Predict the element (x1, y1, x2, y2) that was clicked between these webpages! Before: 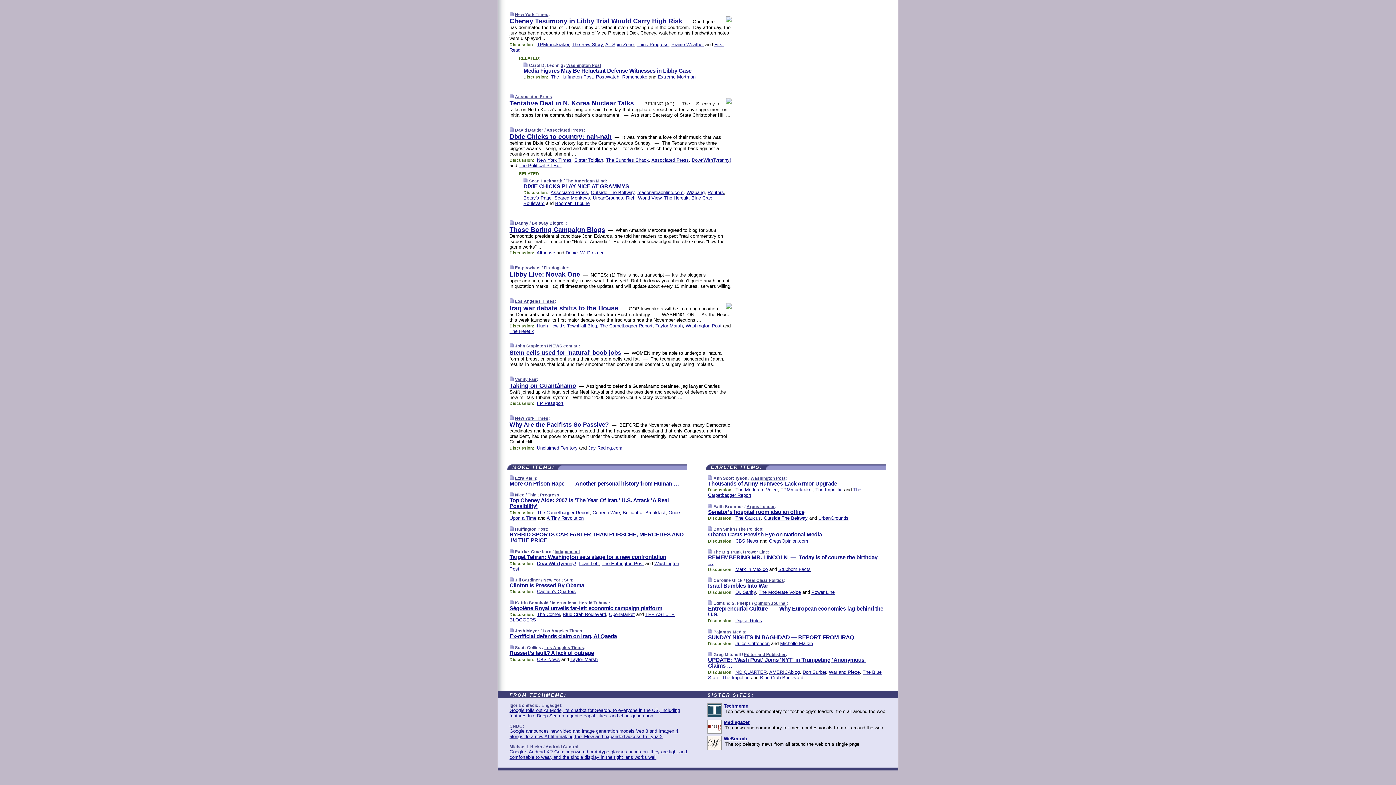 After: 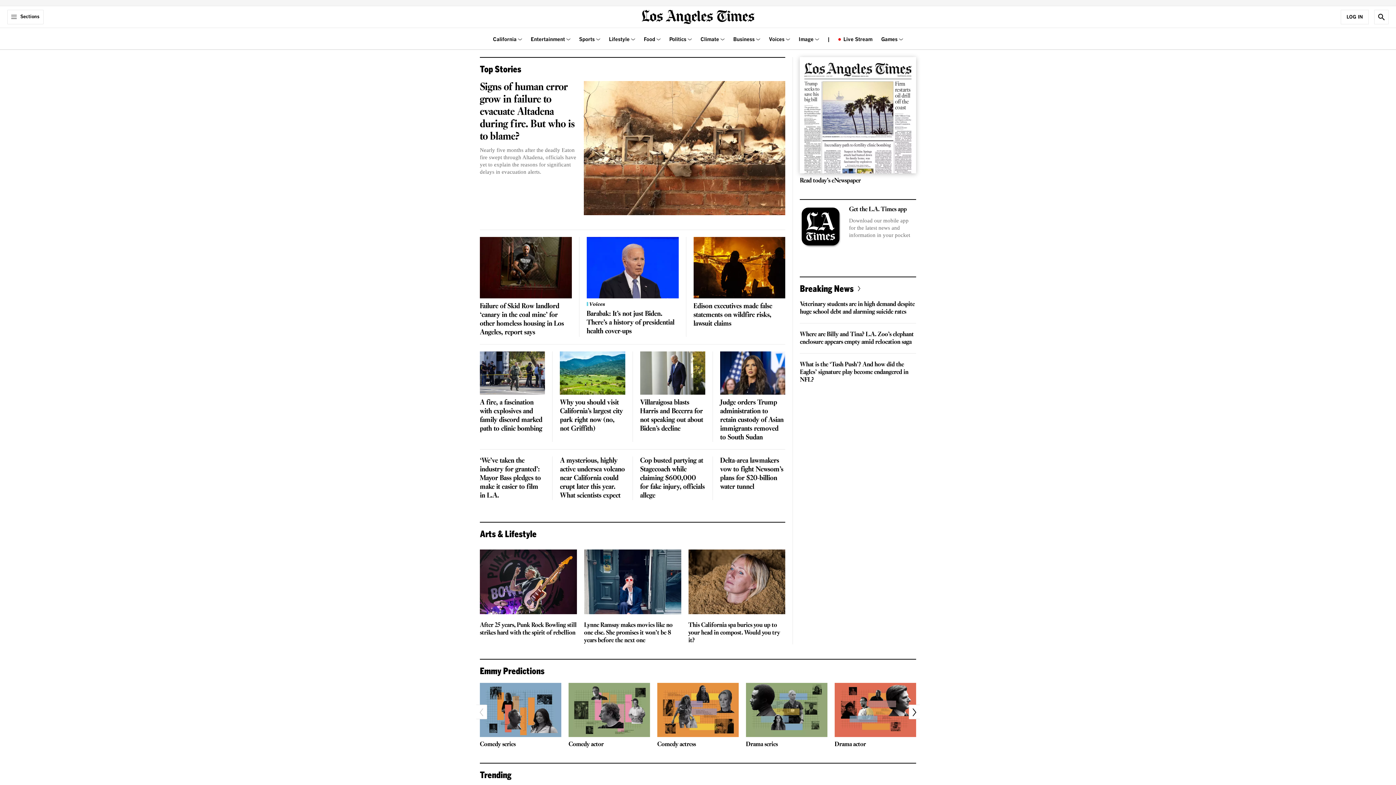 Action: label: Los Angeles Times bbox: (542, 629, 582, 633)